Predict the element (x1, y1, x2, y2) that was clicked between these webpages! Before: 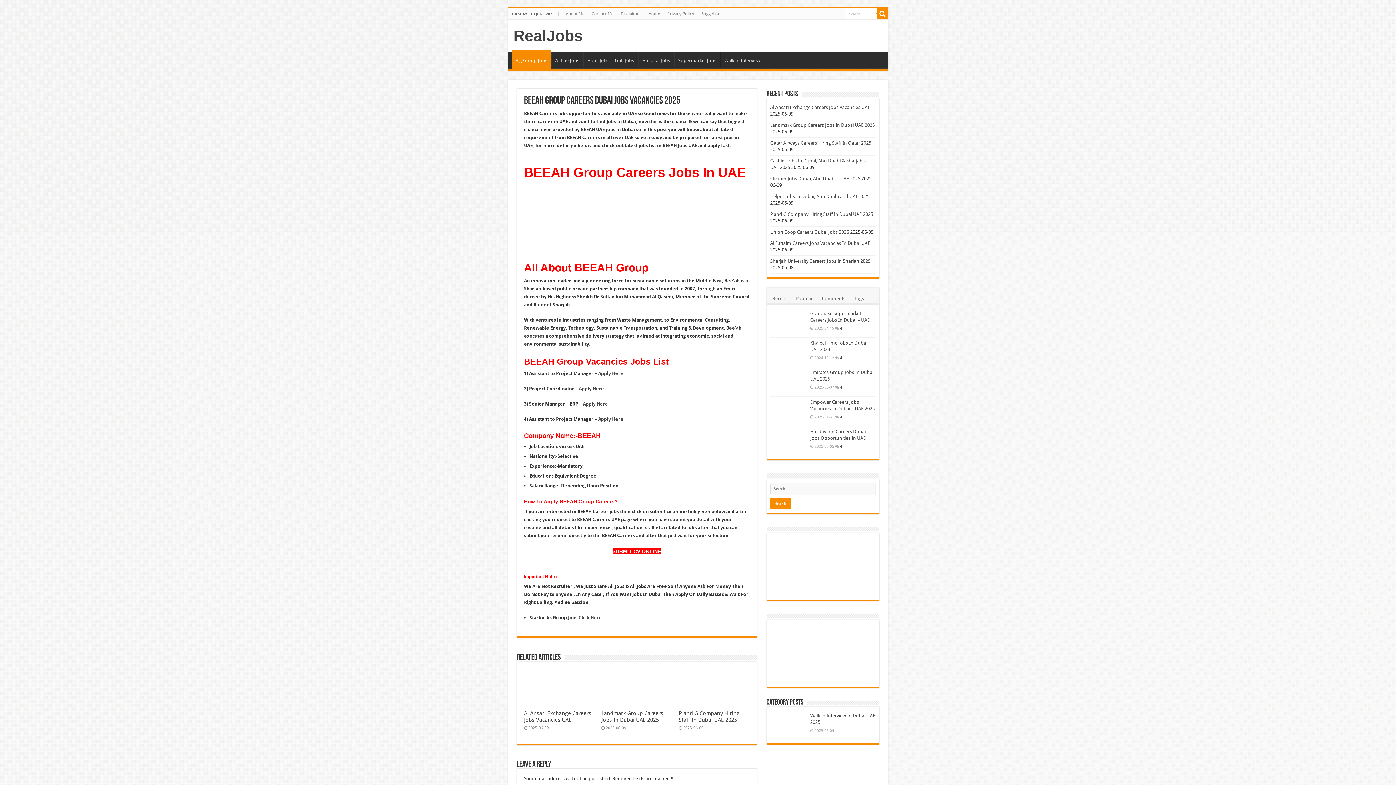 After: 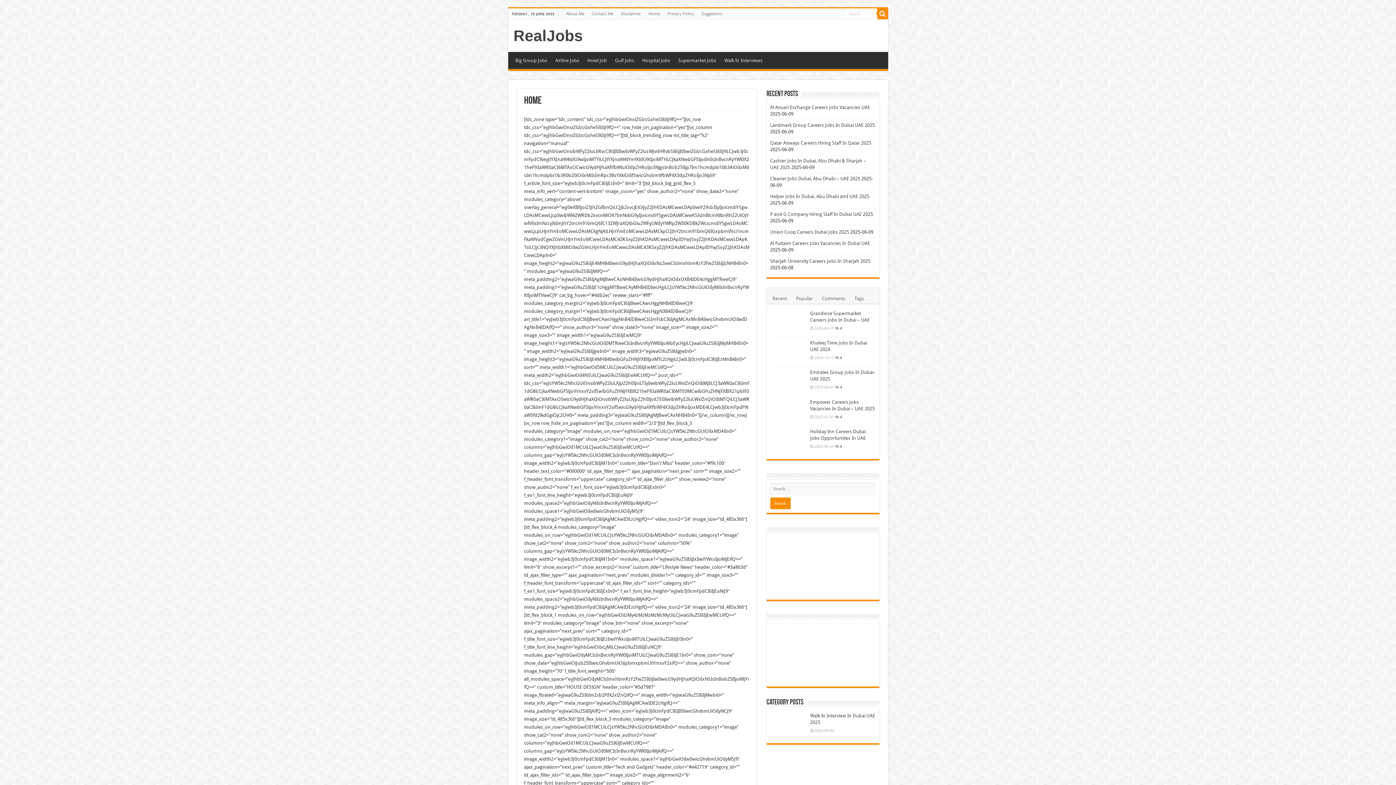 Action: bbox: (644, 8, 663, 19) label: Home